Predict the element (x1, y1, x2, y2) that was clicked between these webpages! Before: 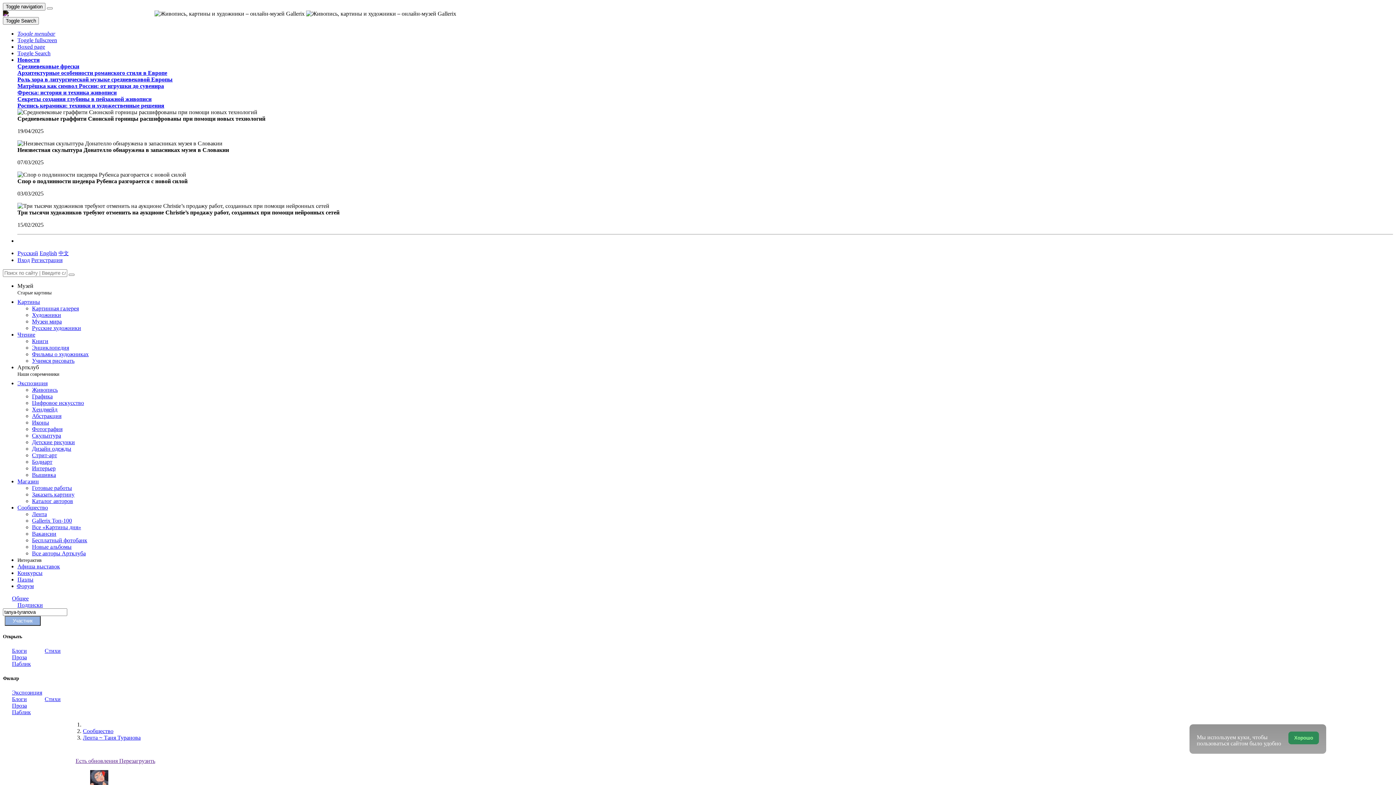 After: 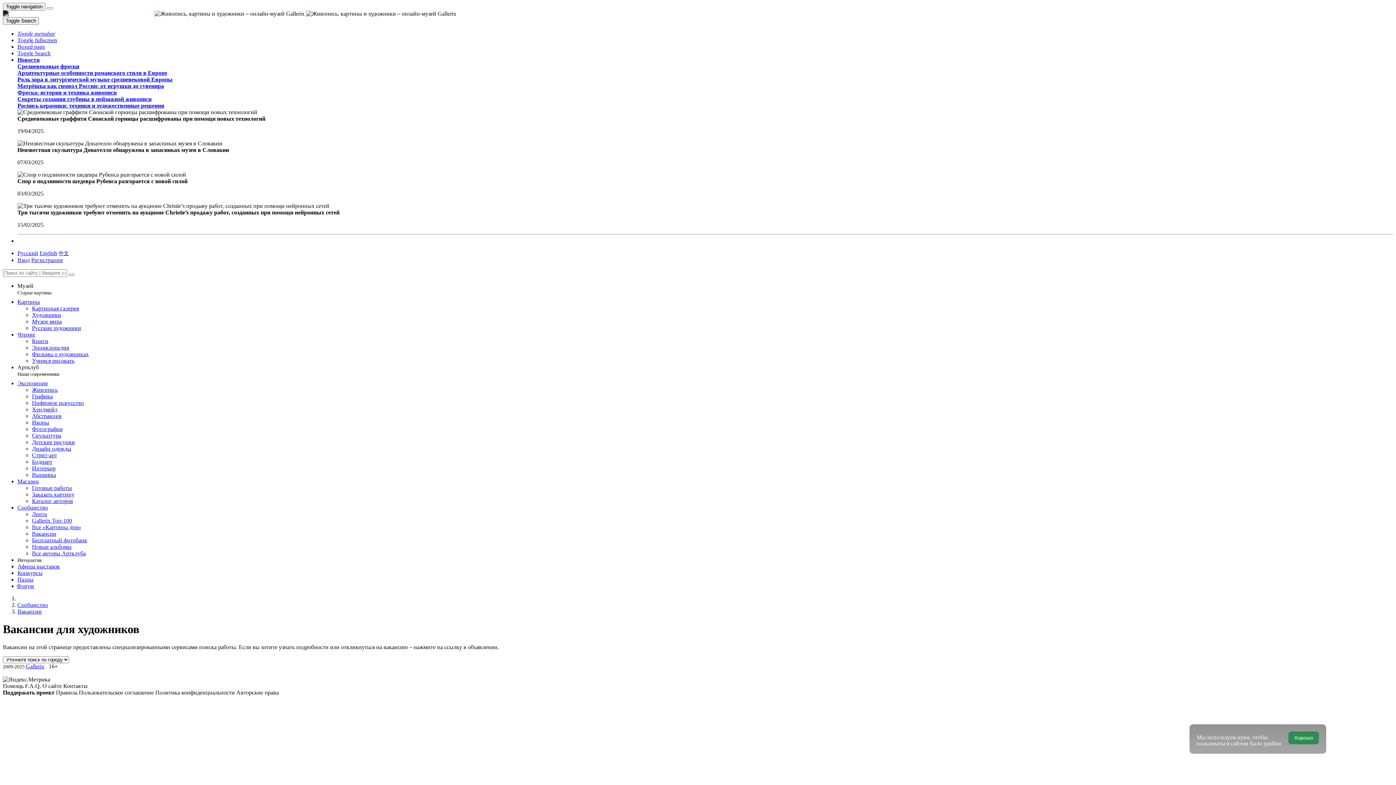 Action: label: Вакансии bbox: (32, 530, 56, 537)